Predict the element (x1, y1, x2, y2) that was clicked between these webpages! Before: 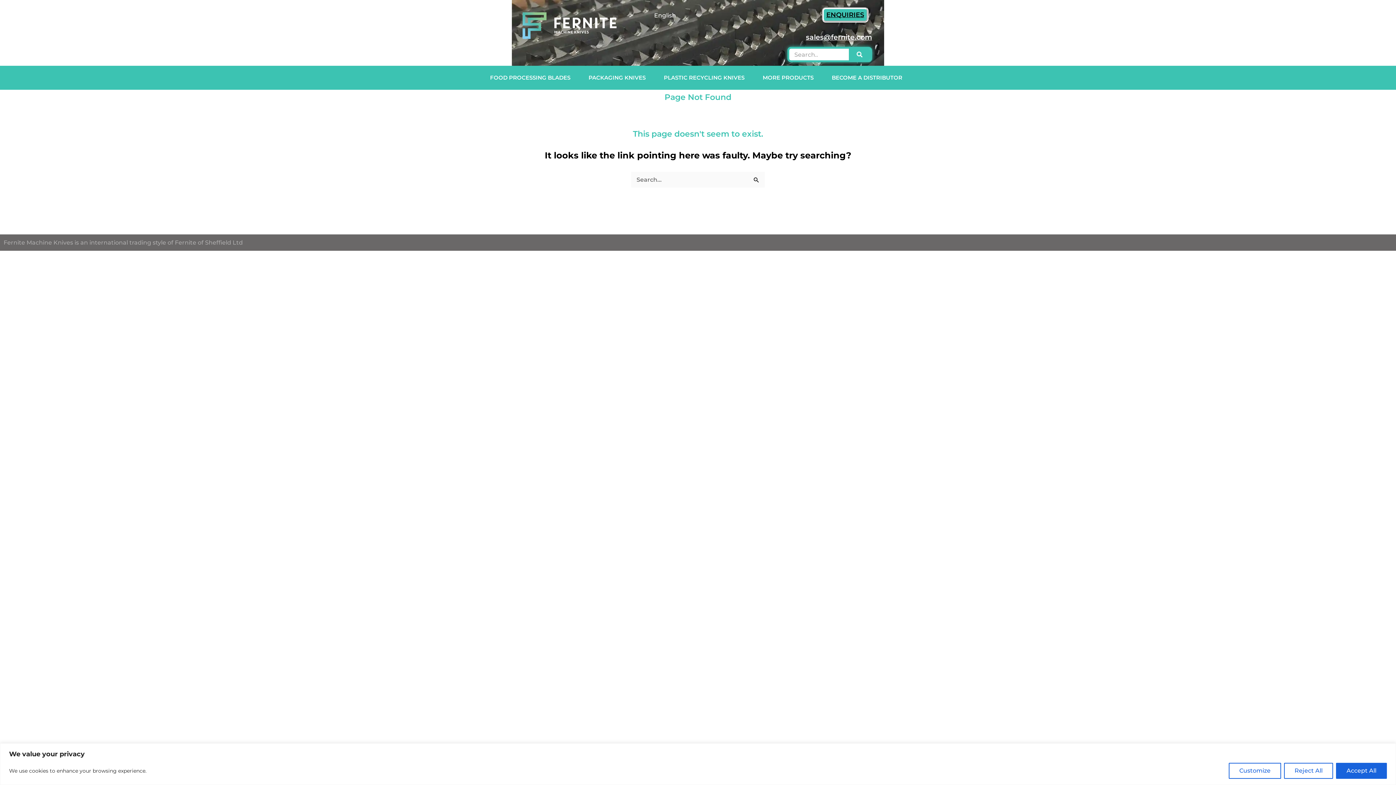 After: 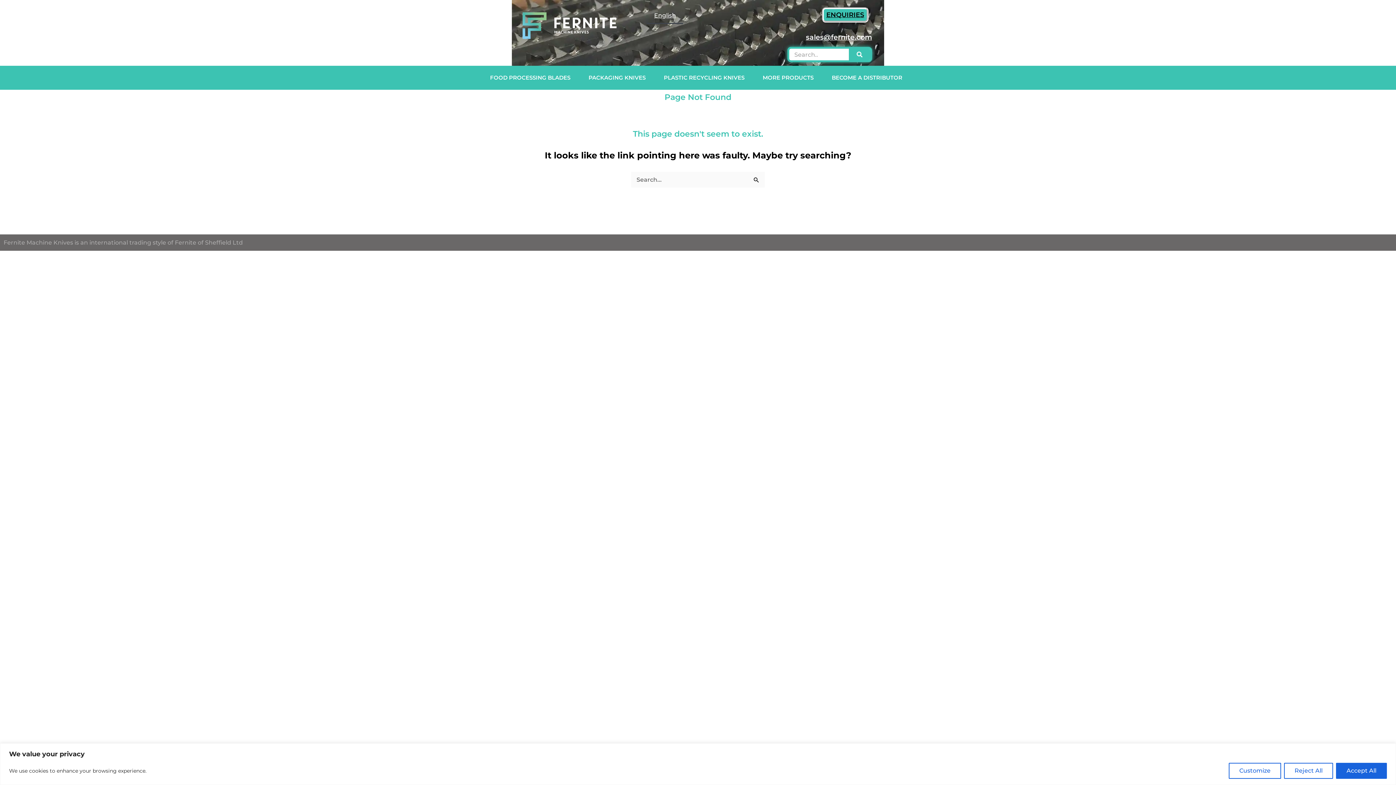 Action: label: English bbox: (647, 7, 683, 24)